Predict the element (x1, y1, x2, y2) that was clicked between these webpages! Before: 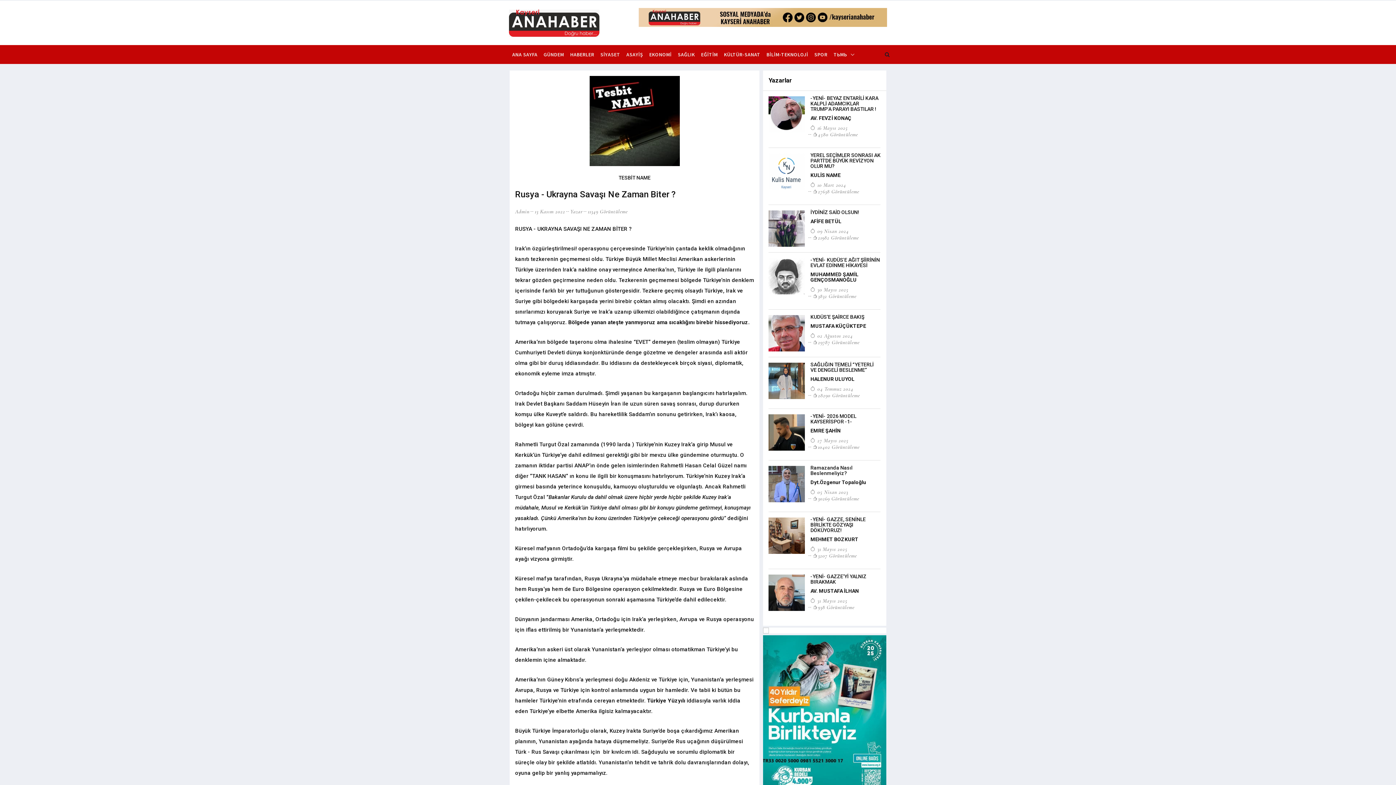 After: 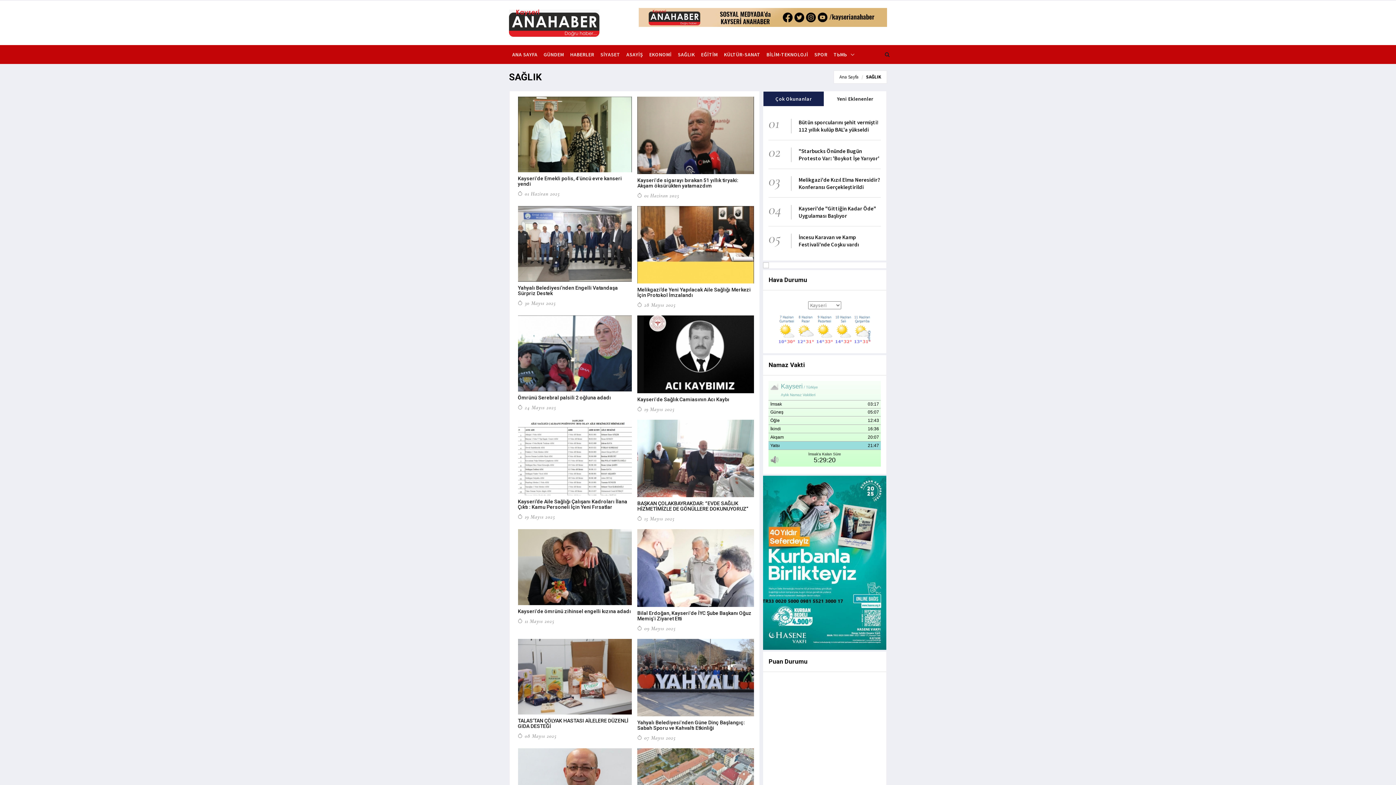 Action: label: SAĞLIK bbox: (675, 45, 698, 63)